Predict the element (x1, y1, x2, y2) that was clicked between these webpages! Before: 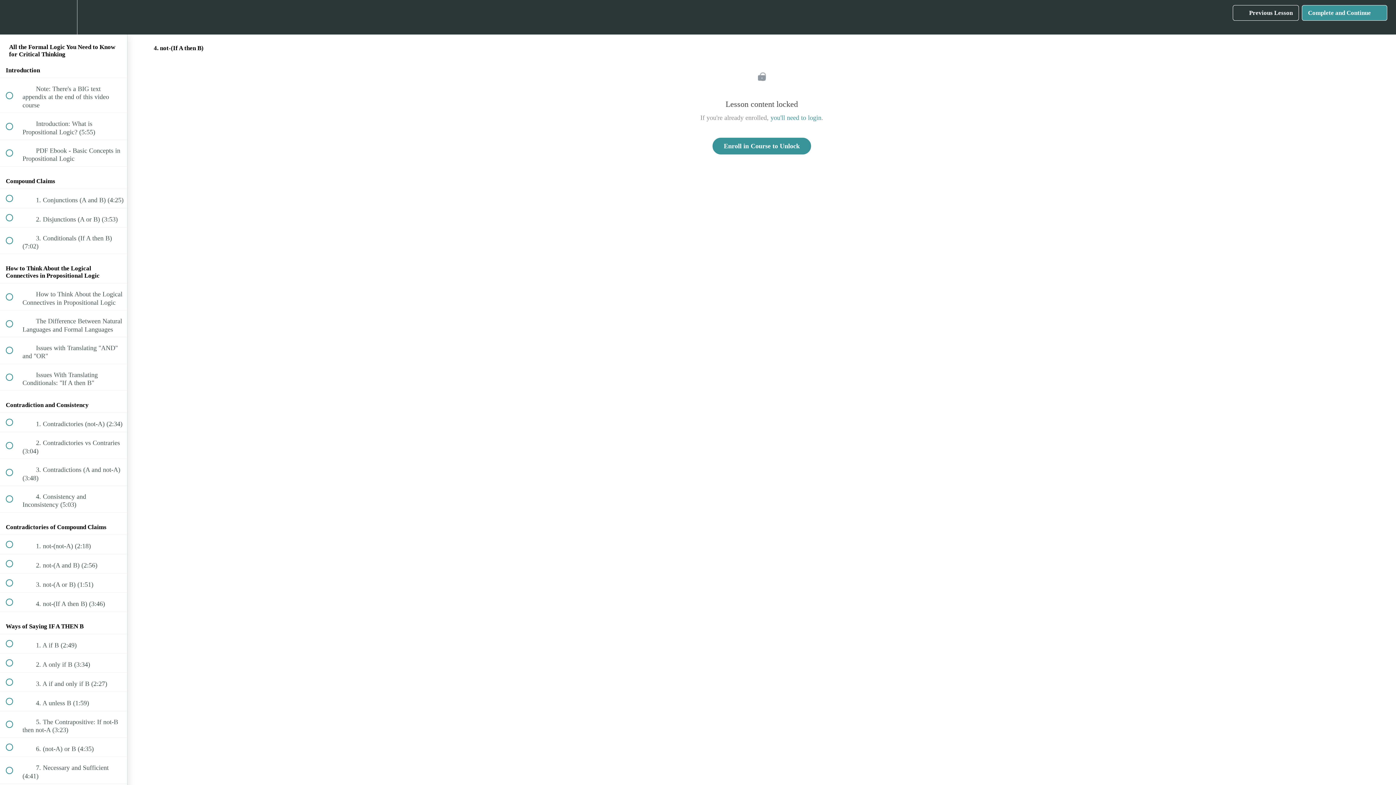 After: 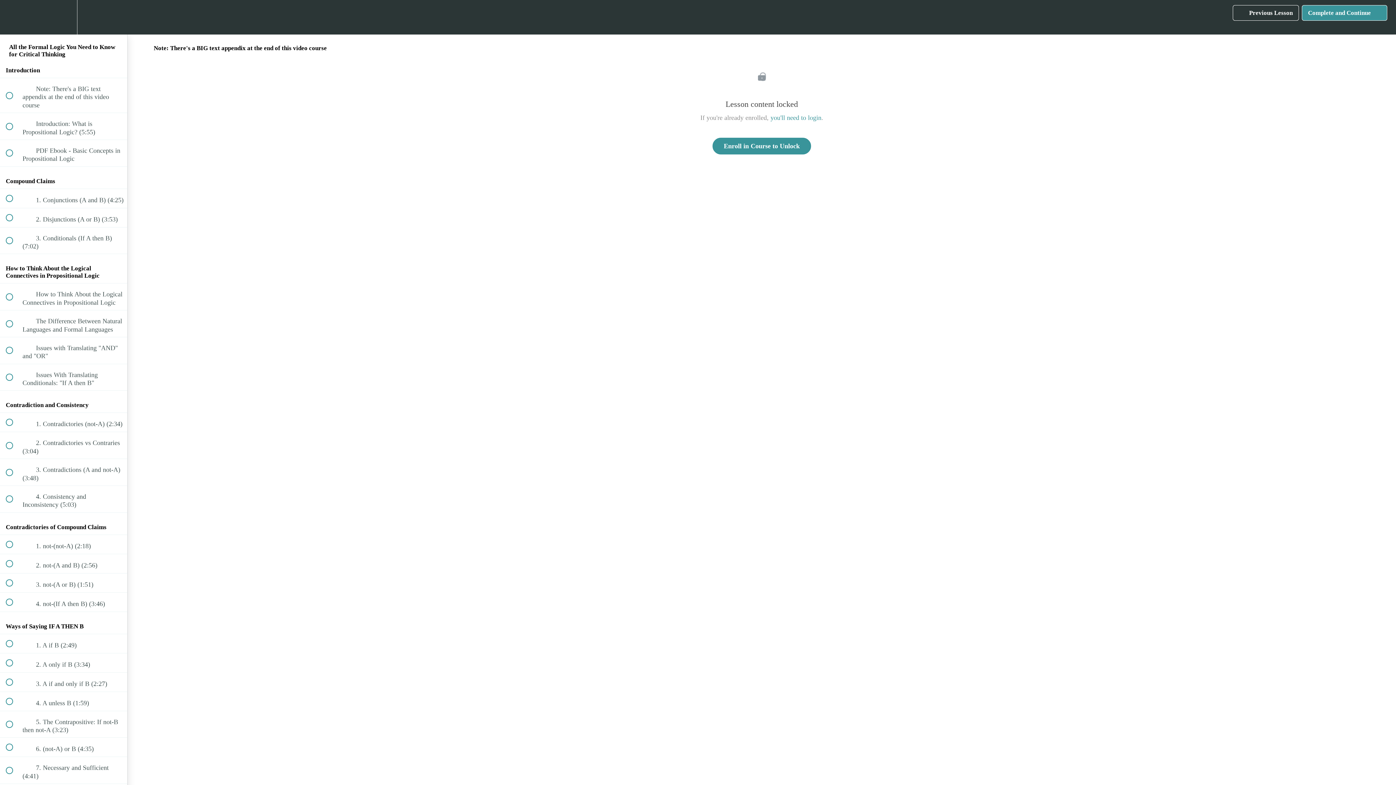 Action: bbox: (0, 78, 127, 112) label:  
 Note: There's a BIG text appendix at the end of this video course